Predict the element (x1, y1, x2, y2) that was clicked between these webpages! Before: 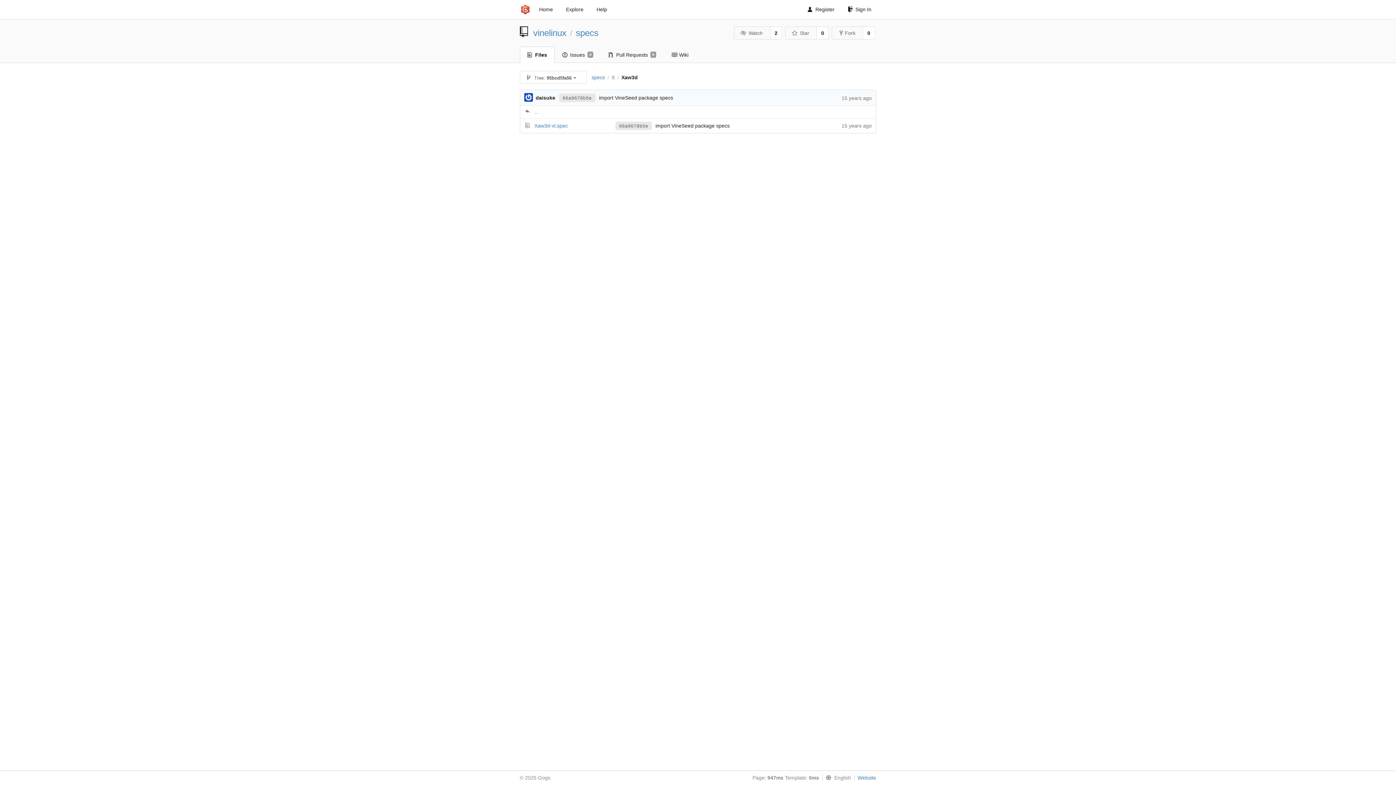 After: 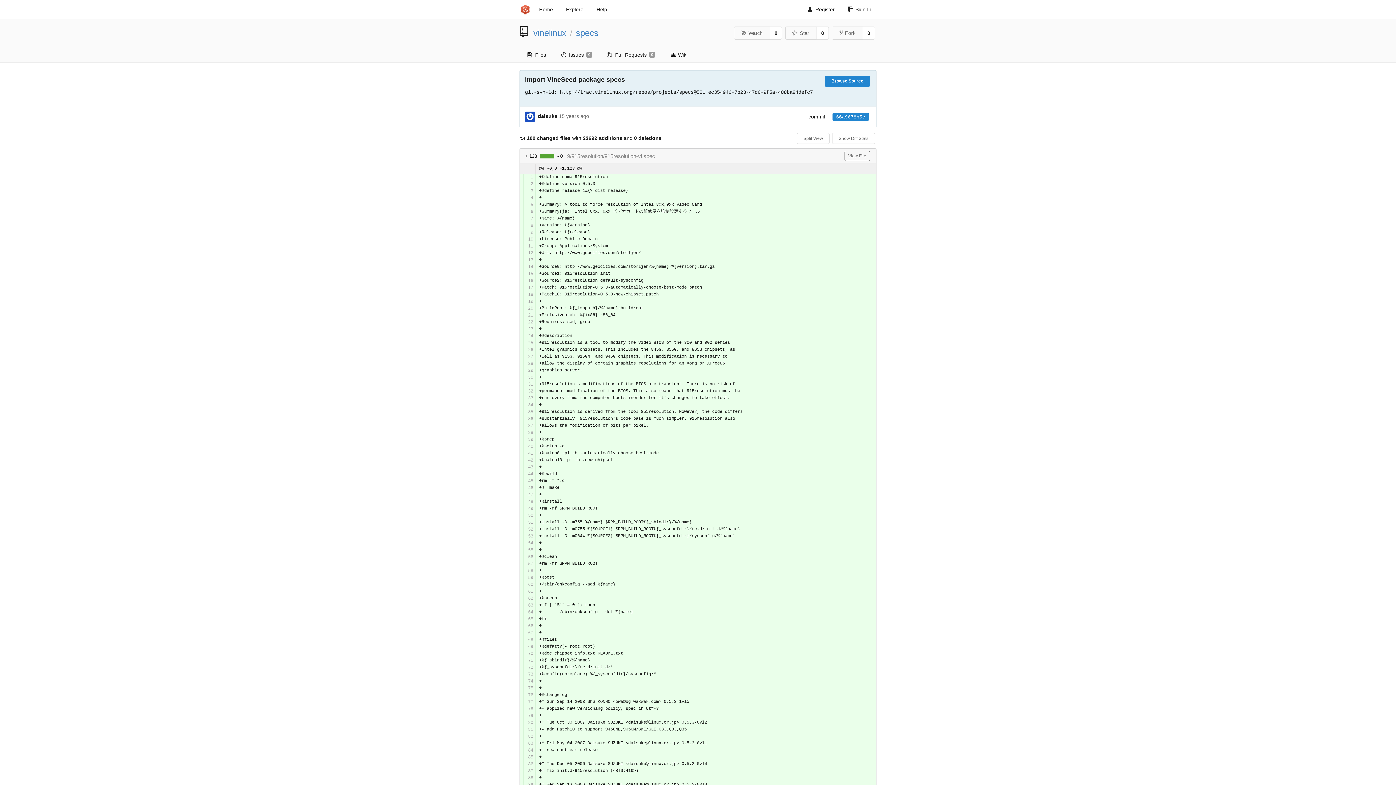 Action: label: 66a9678b5e bbox: (559, 93, 595, 102)